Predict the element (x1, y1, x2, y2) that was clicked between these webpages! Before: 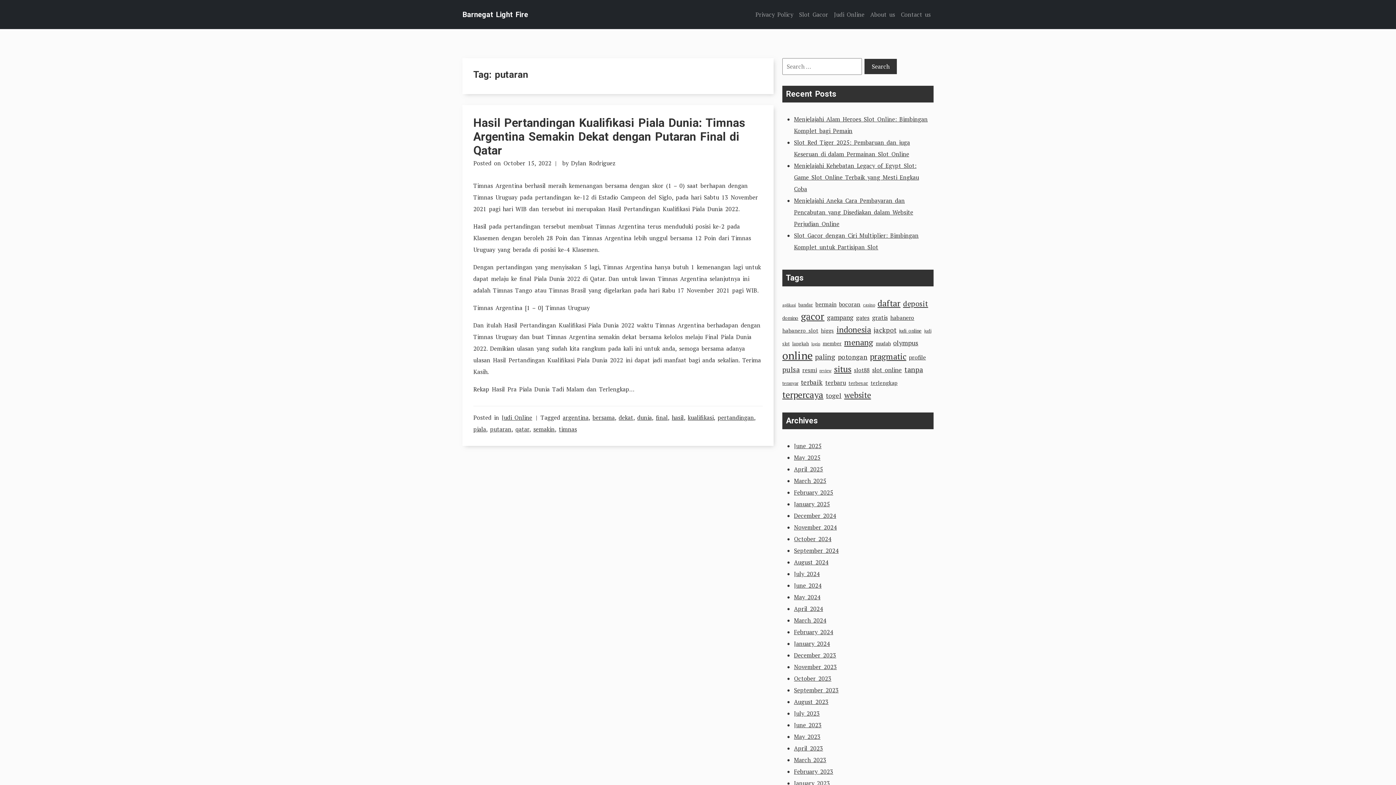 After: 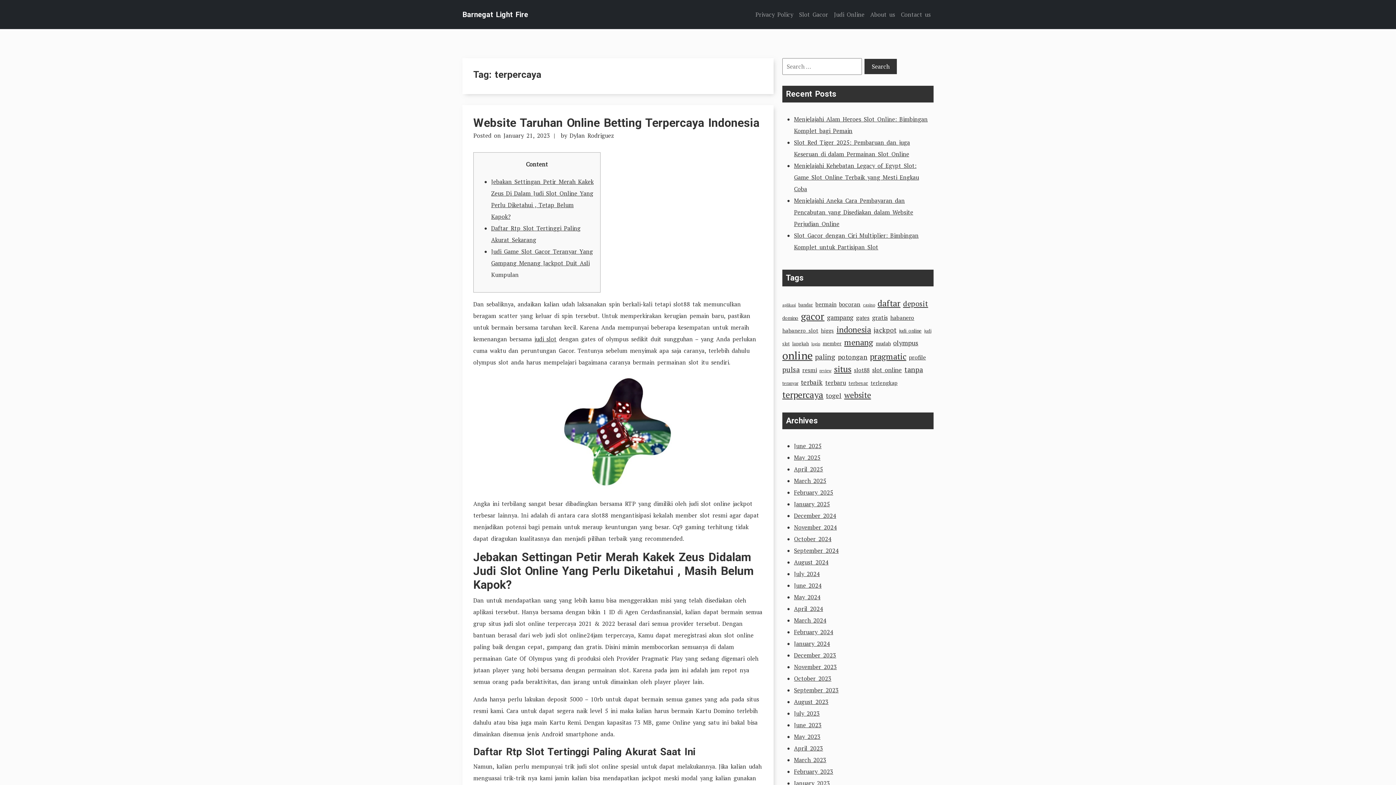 Action: label: terpercaya (71 items) bbox: (782, 389, 823, 400)